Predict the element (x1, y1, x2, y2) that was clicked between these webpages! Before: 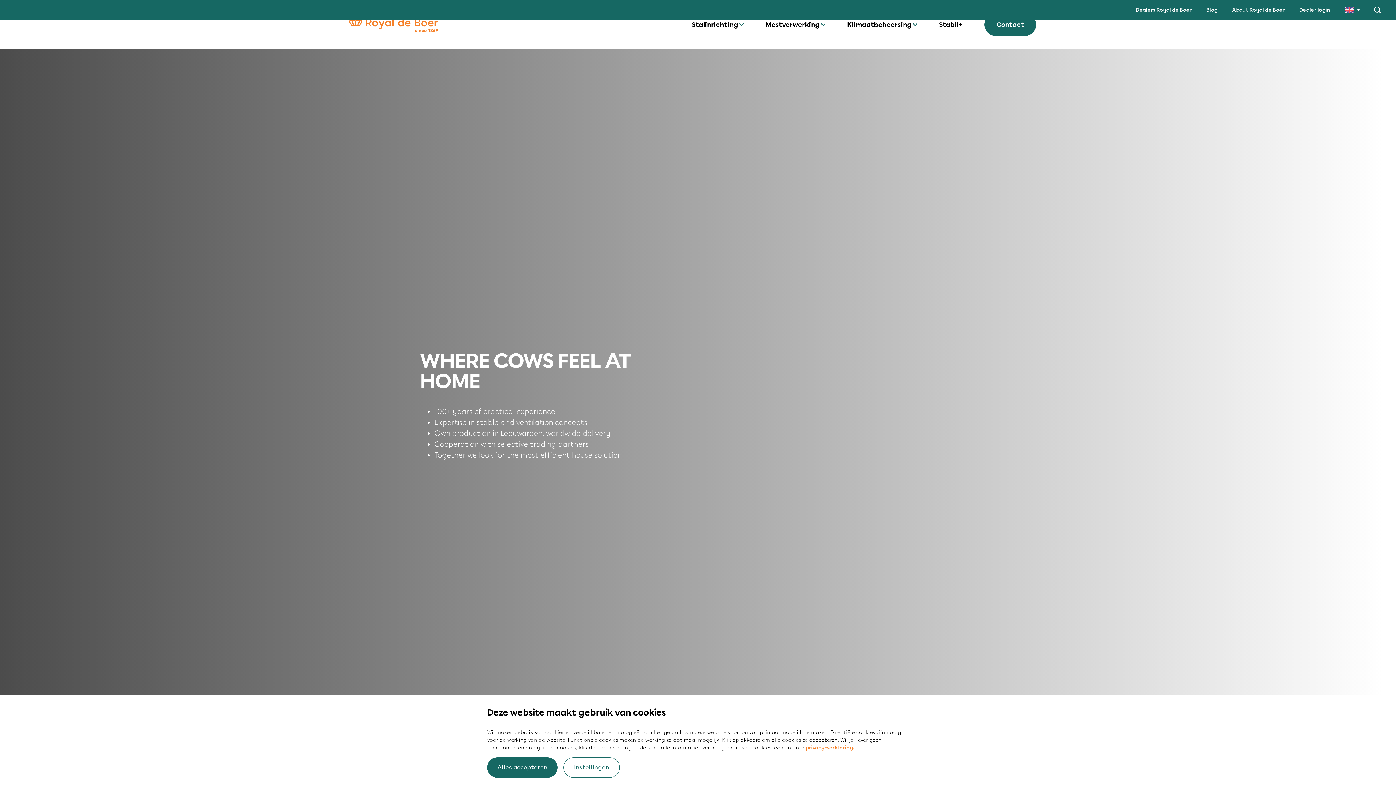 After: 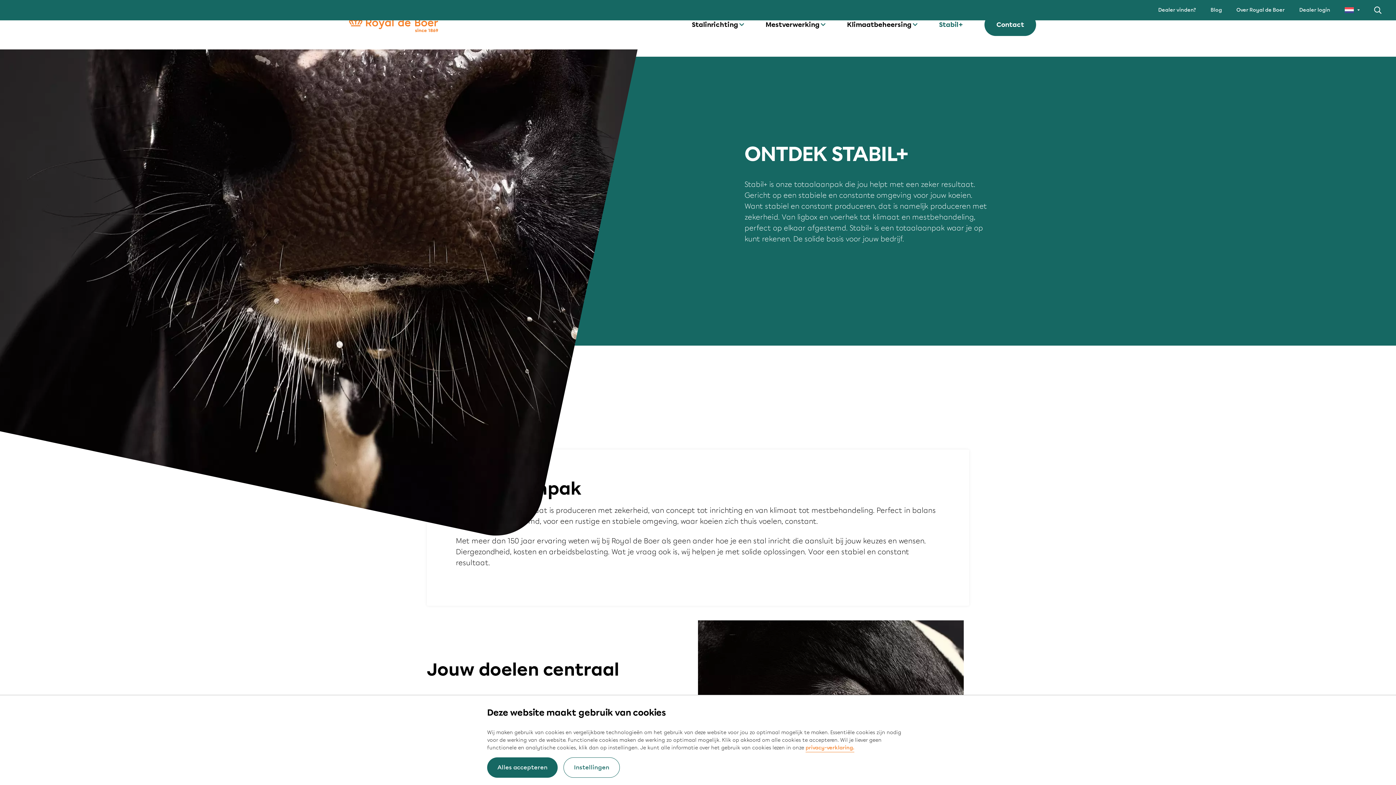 Action: bbox: (939, 18, 962, 30) label: Stabil+